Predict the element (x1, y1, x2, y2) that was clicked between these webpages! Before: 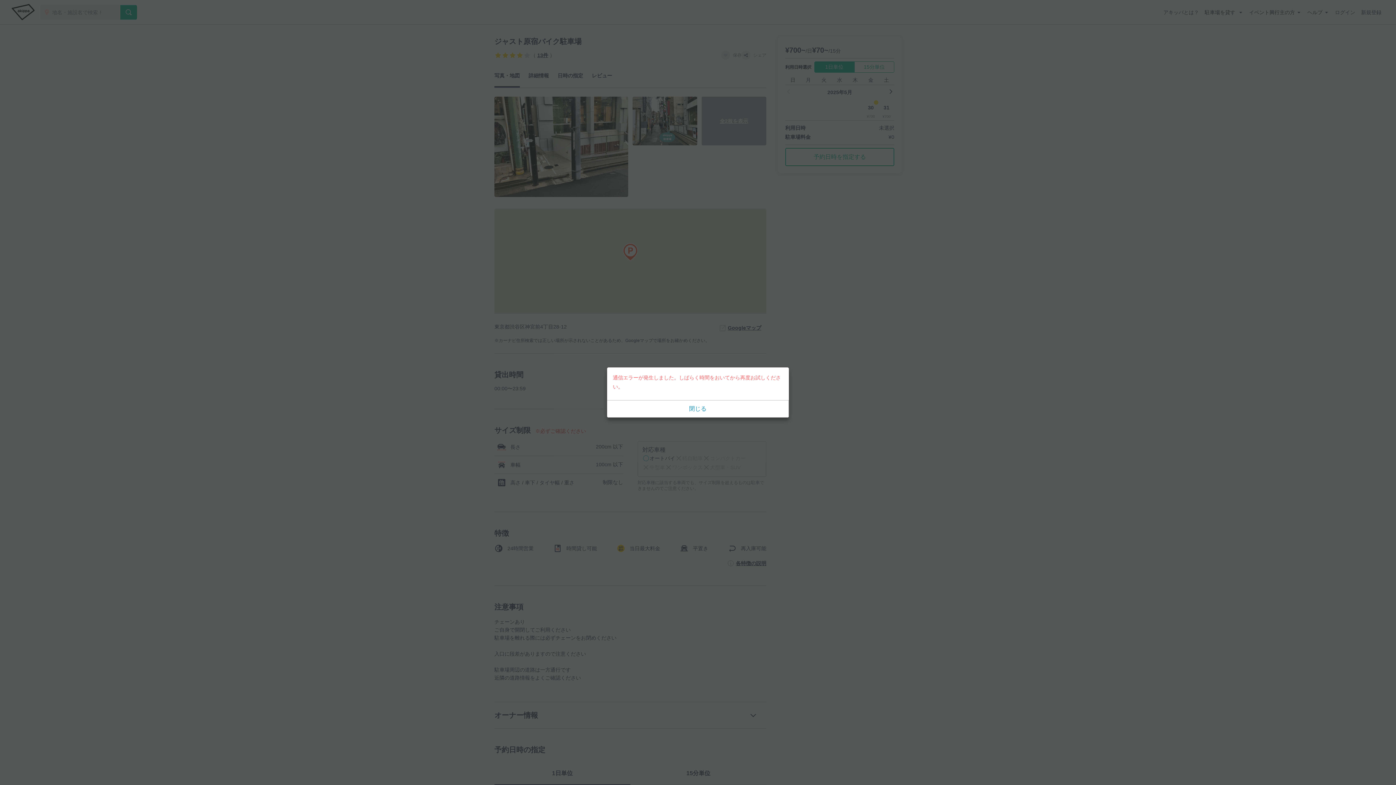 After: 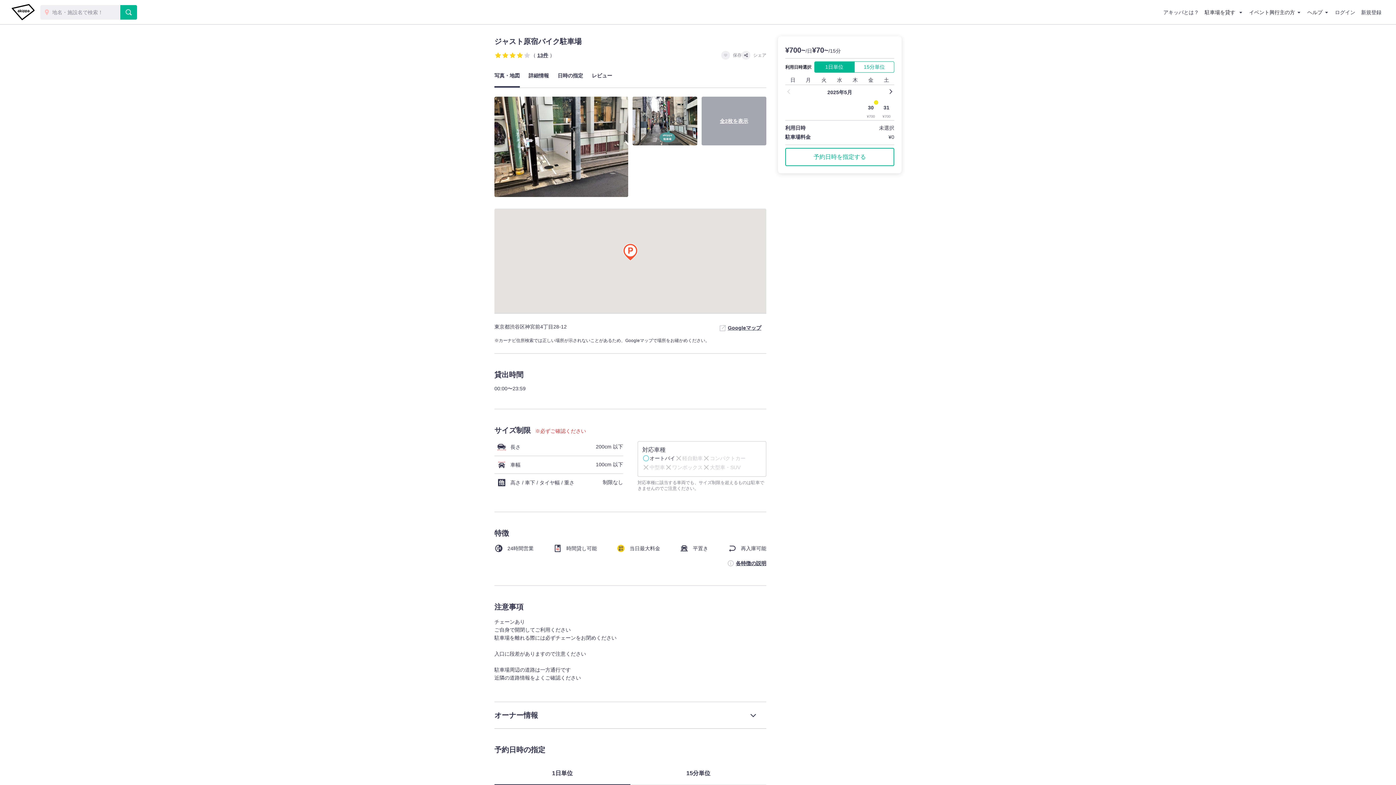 Action: label: 閉じる bbox: (607, 400, 789, 417)